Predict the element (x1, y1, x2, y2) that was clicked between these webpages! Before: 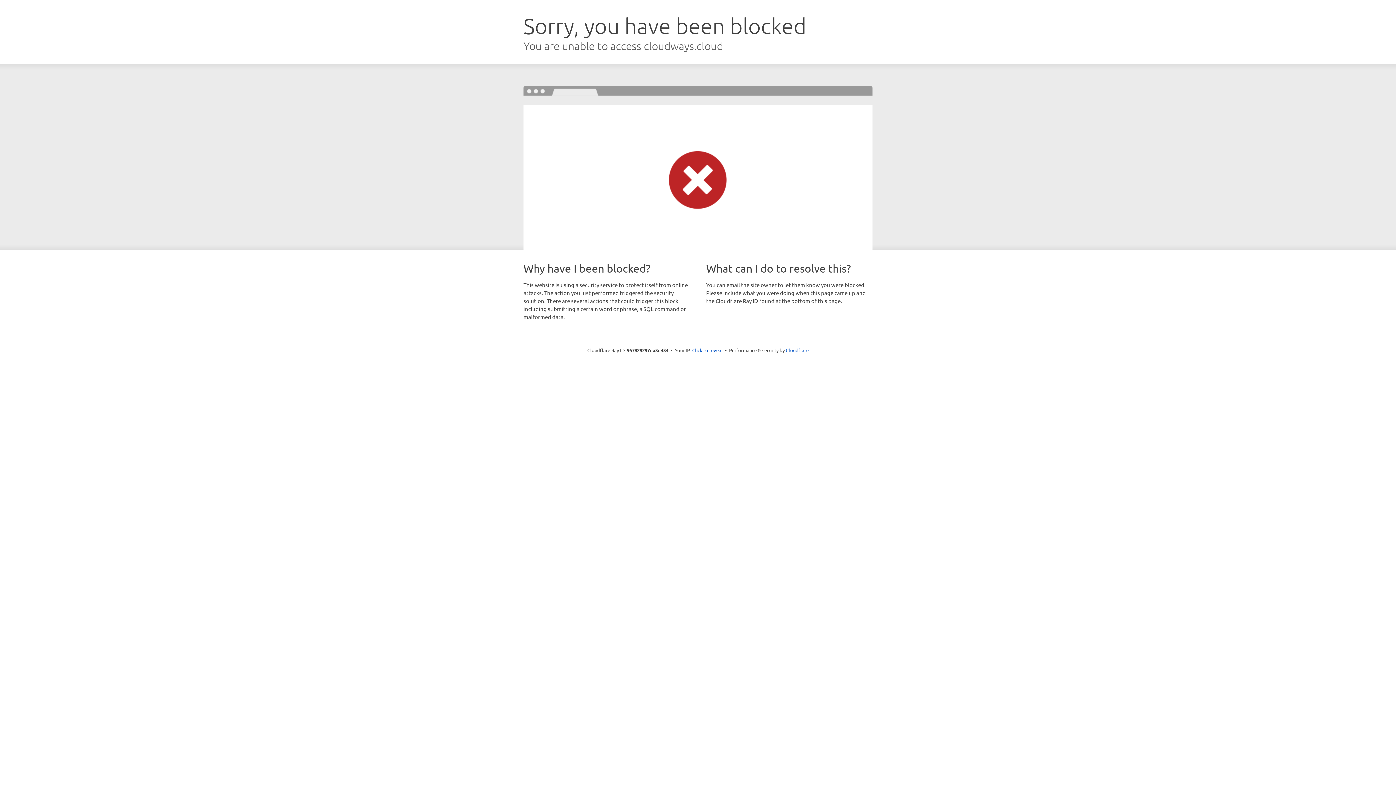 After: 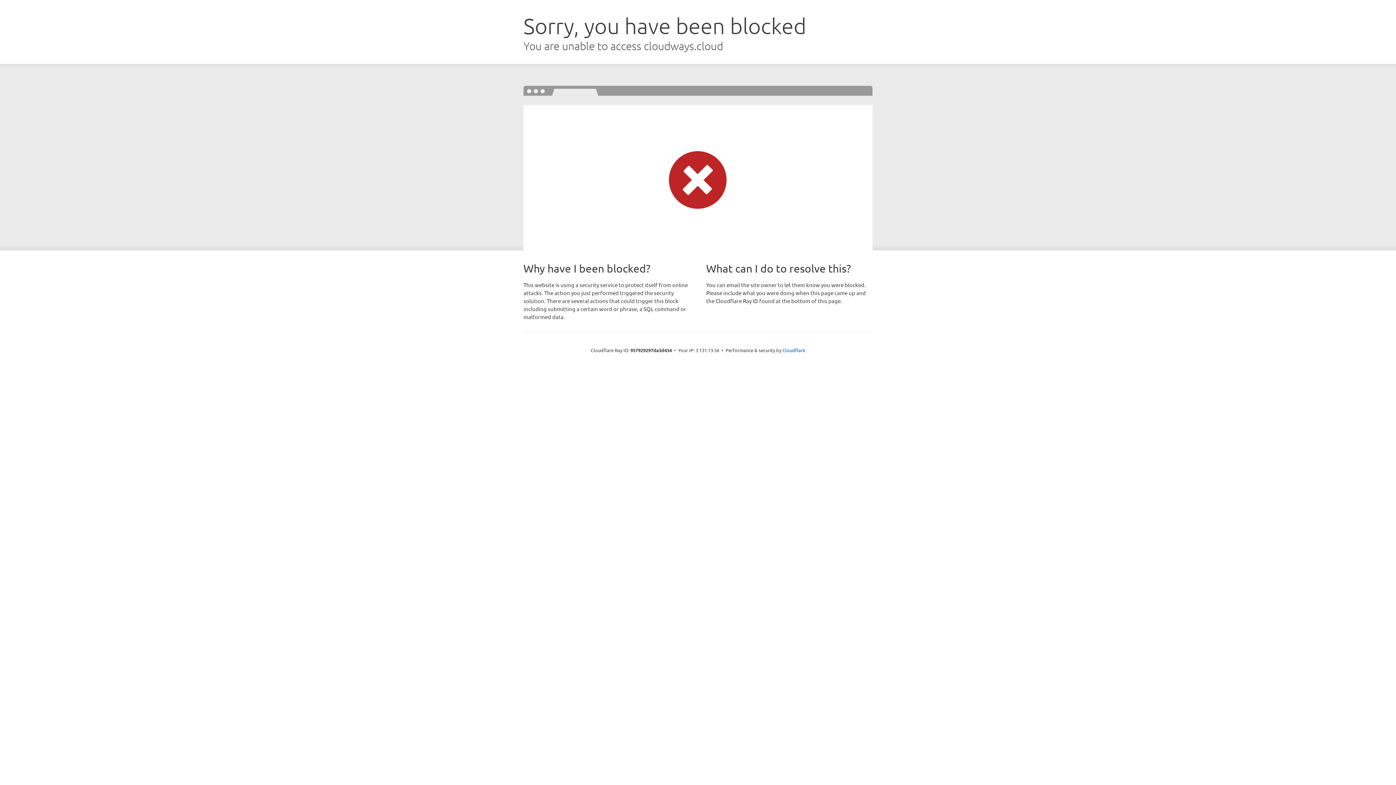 Action: label: Click to reveal bbox: (692, 346, 722, 353)